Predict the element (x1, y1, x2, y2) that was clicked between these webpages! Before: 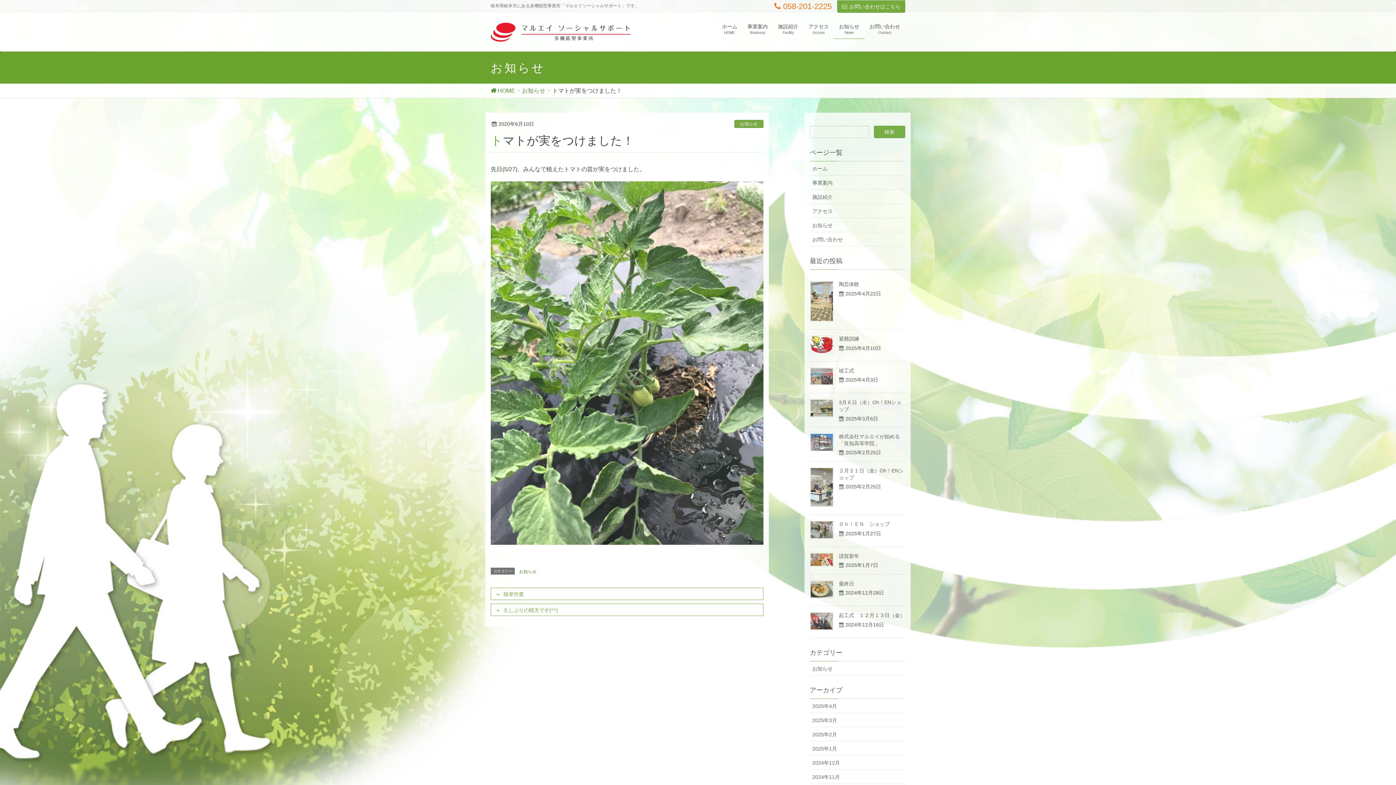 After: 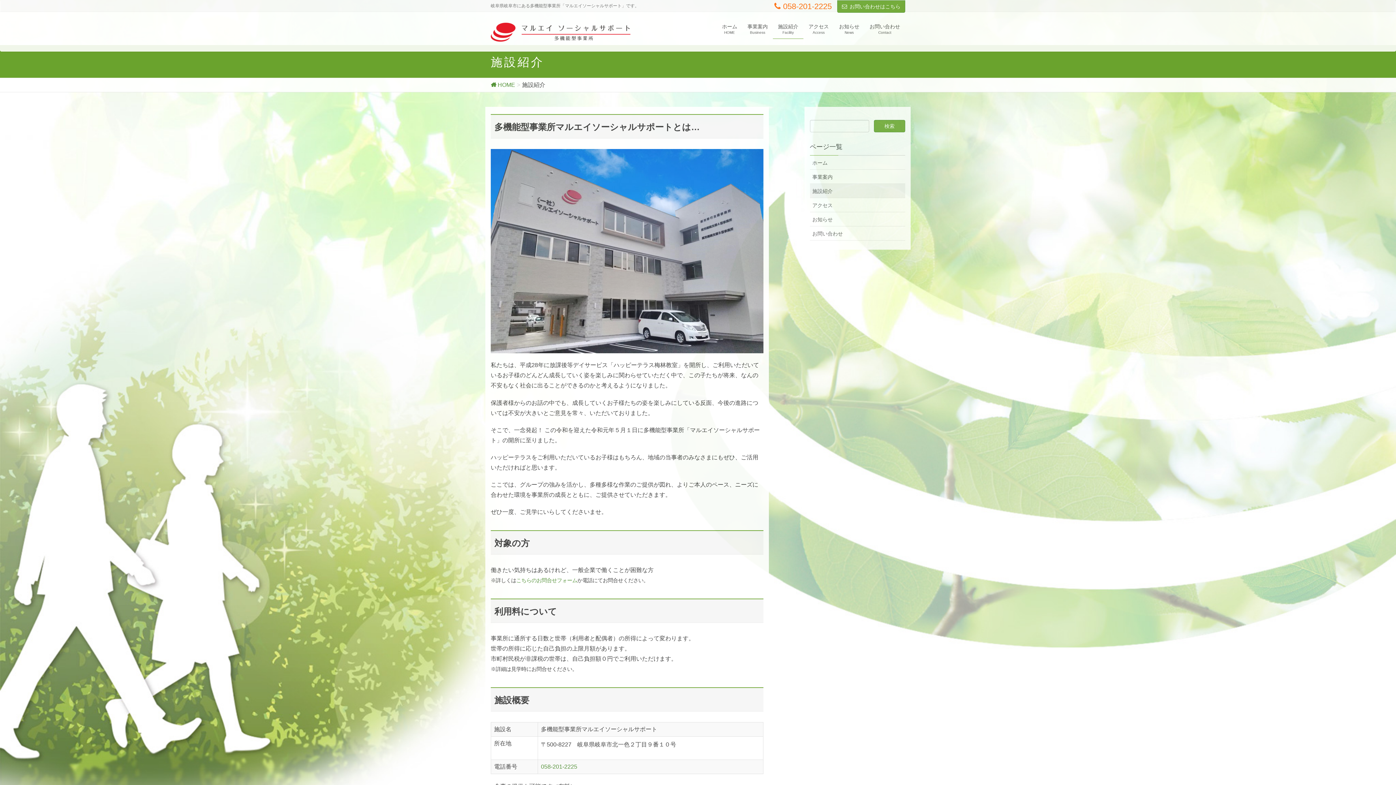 Action: bbox: (773, 19, 803, 38) label: 施設紹介
Facility